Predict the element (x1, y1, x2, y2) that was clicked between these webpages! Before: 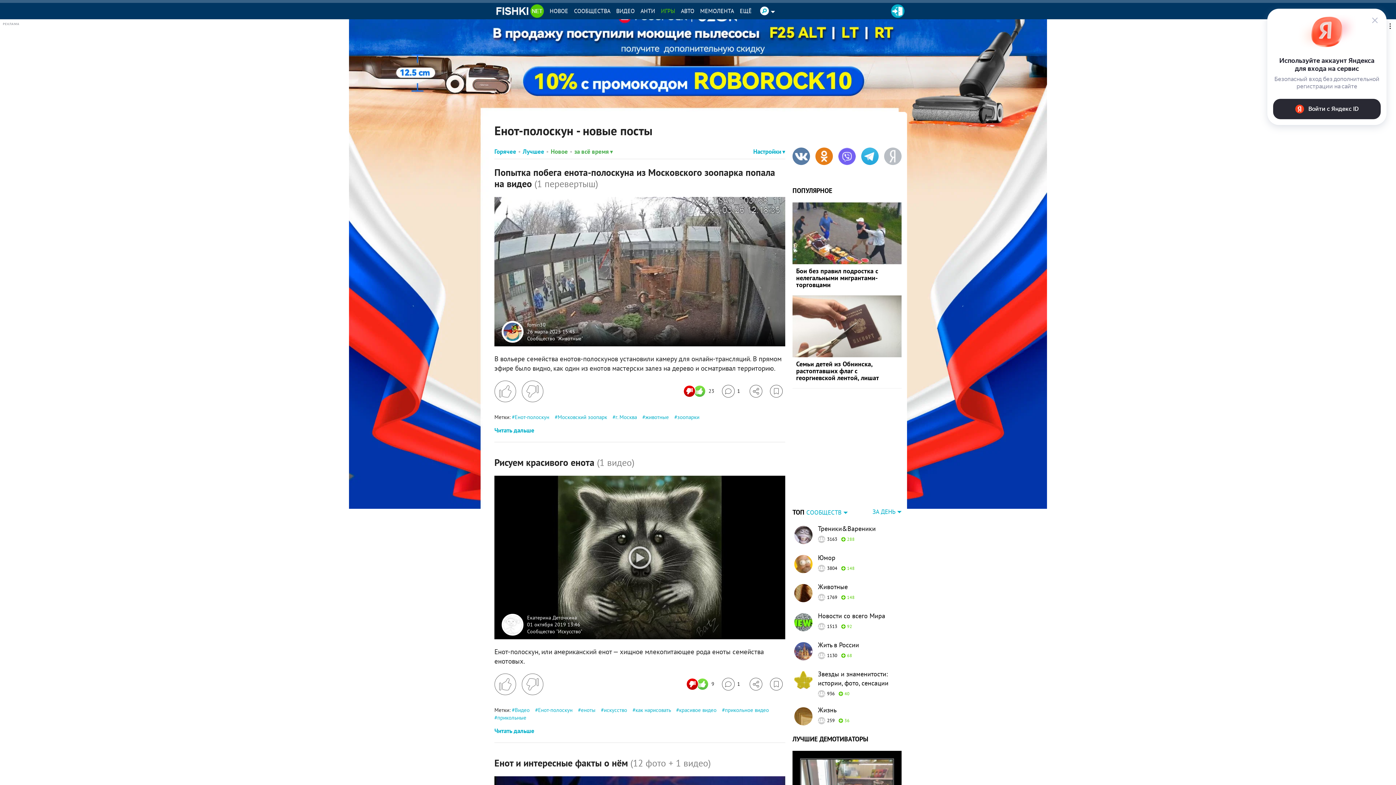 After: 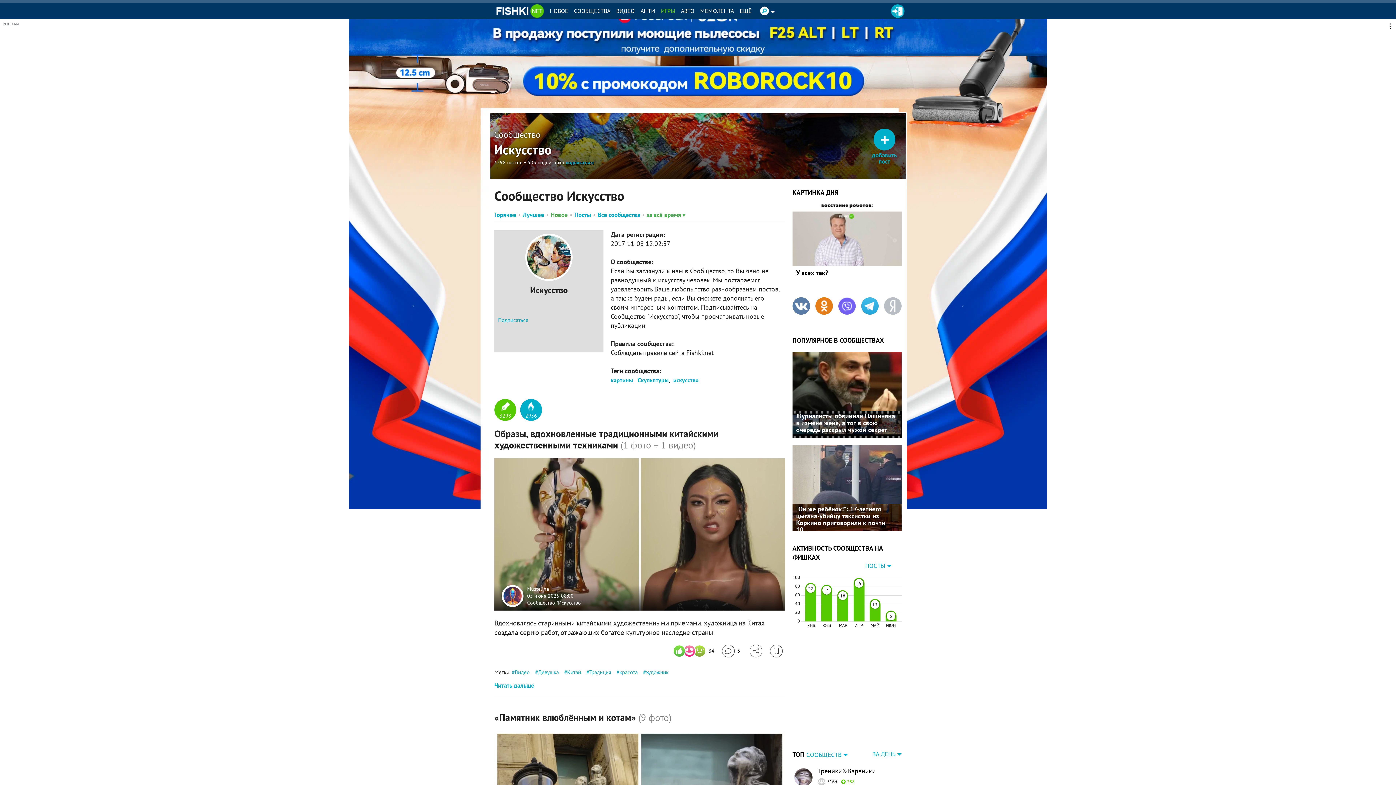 Action: bbox: (527, 628, 582, 635) label: Сообщество "Искусство"